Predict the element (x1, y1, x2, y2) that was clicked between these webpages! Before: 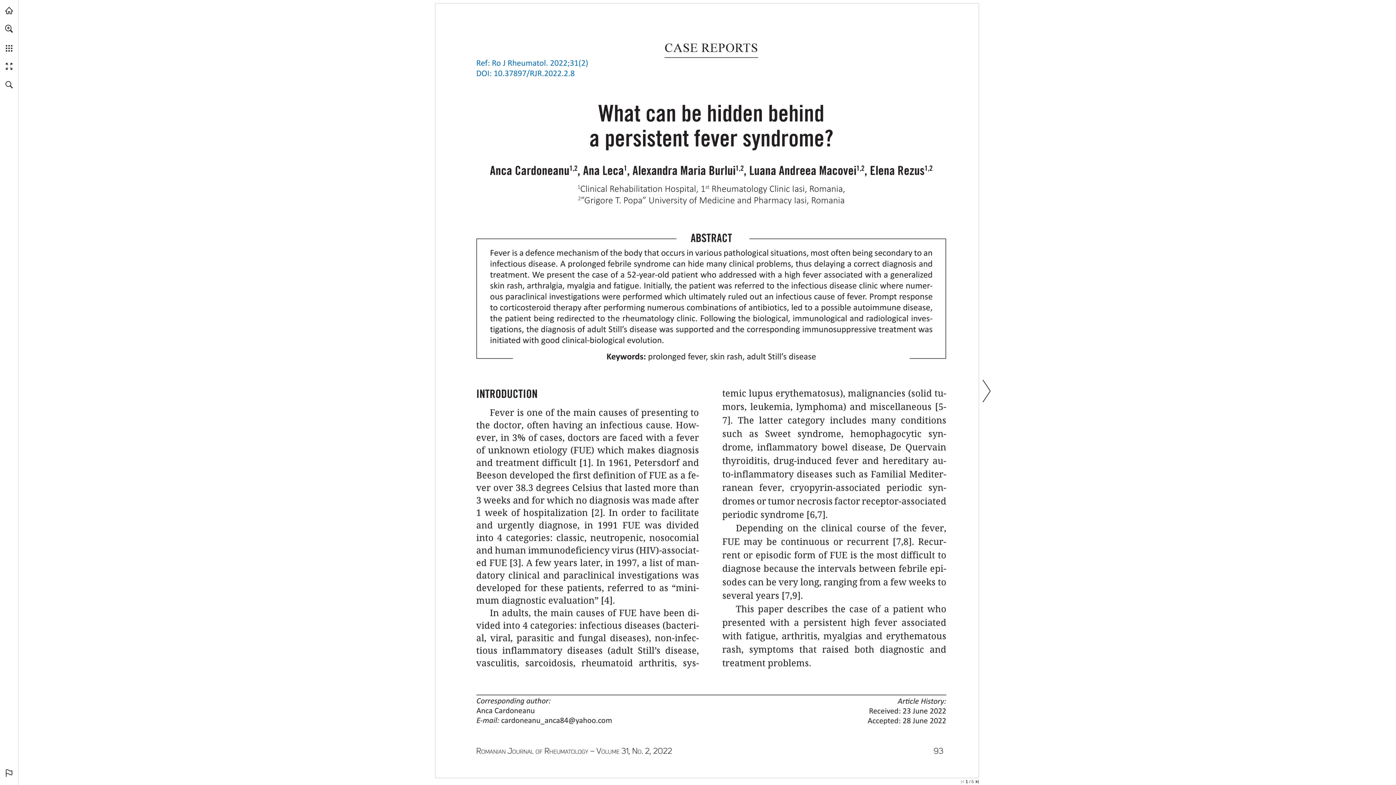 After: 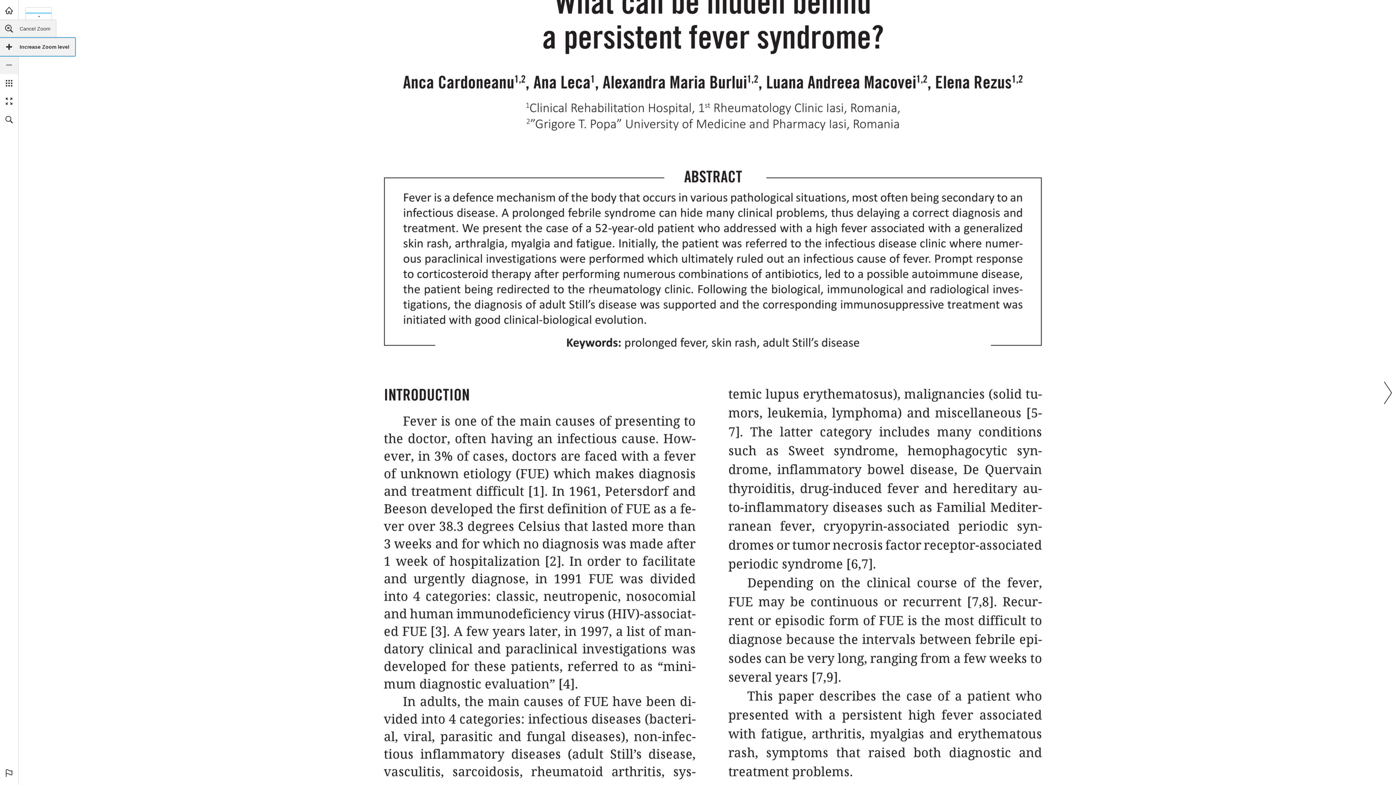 Action: bbox: (0, 19, 18, 37) label: Zoom in activates zoom function